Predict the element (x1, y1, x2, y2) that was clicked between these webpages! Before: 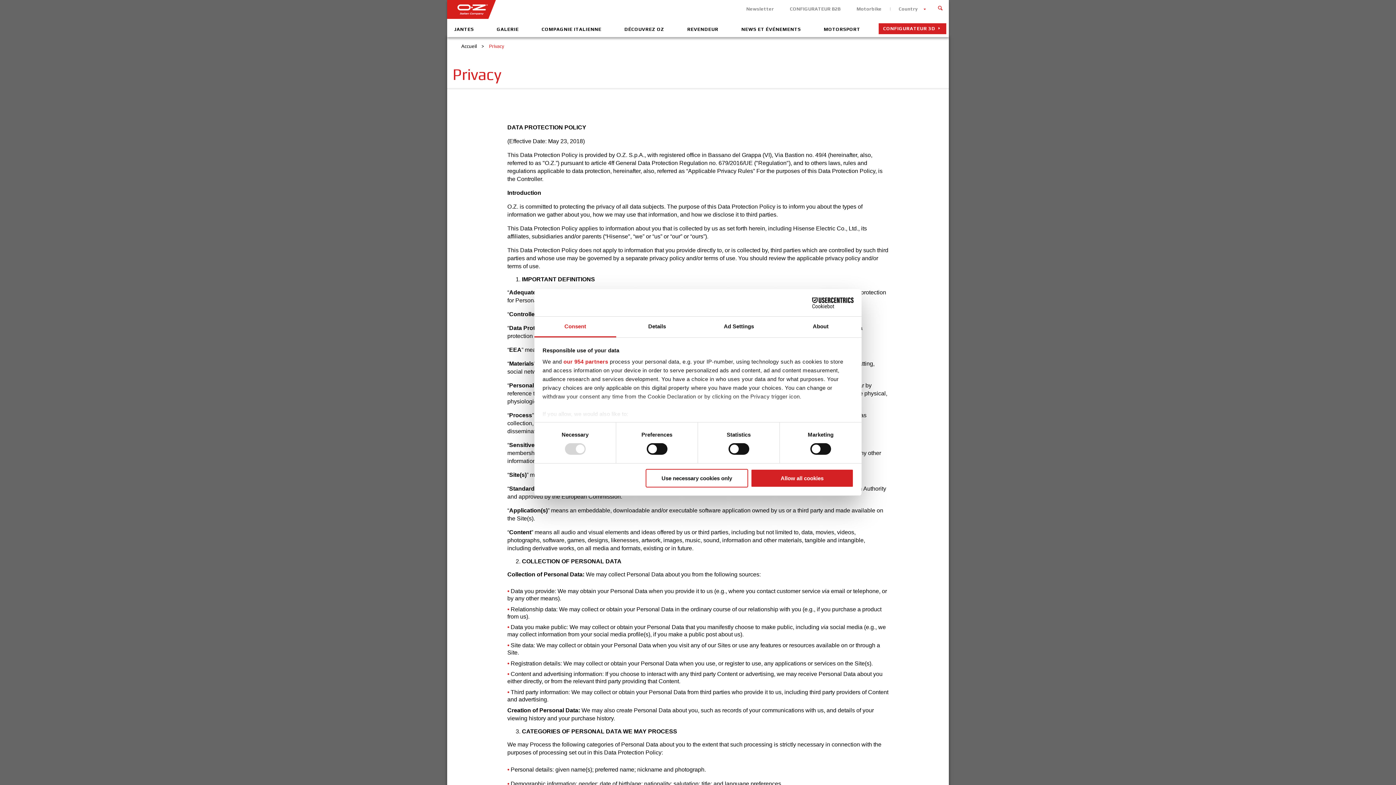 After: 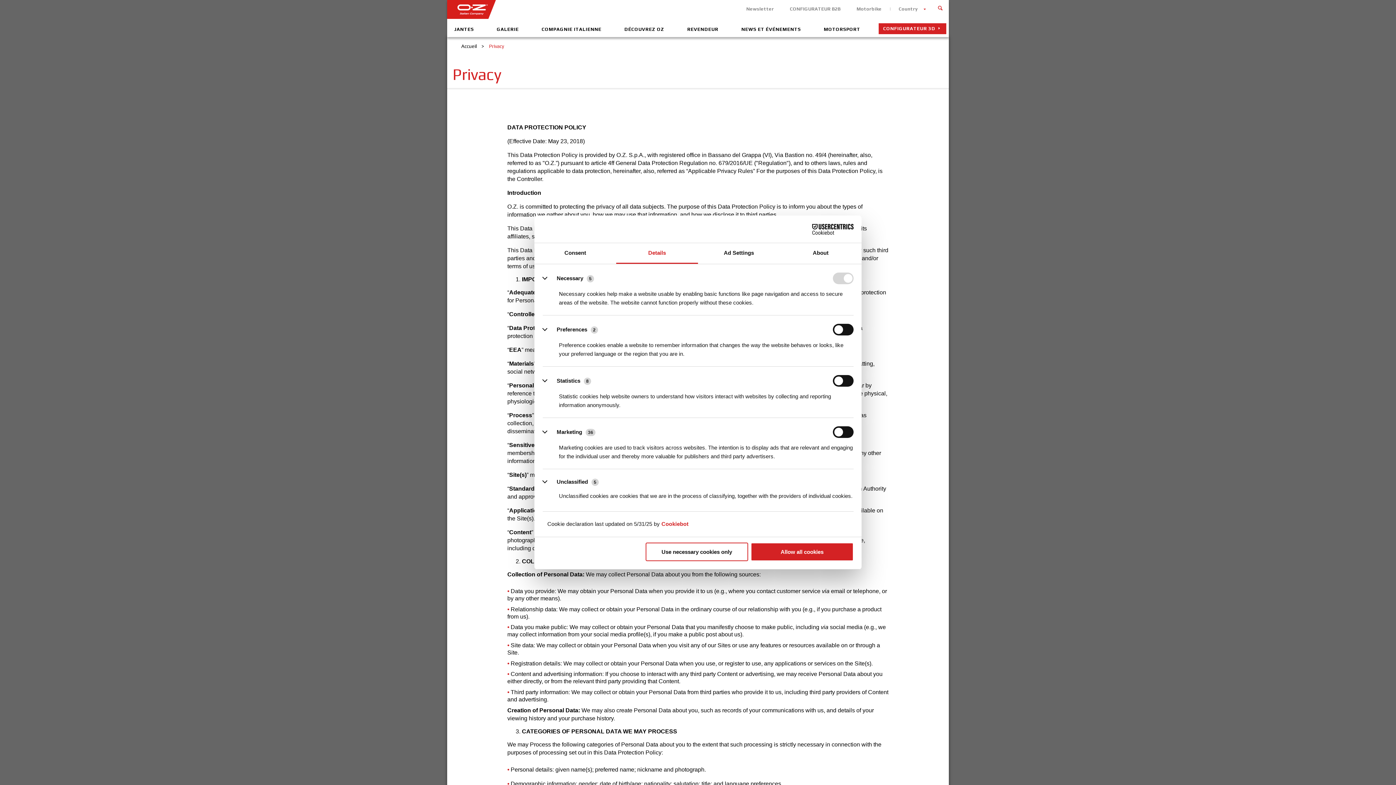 Action: label: Details bbox: (616, 316, 698, 337)